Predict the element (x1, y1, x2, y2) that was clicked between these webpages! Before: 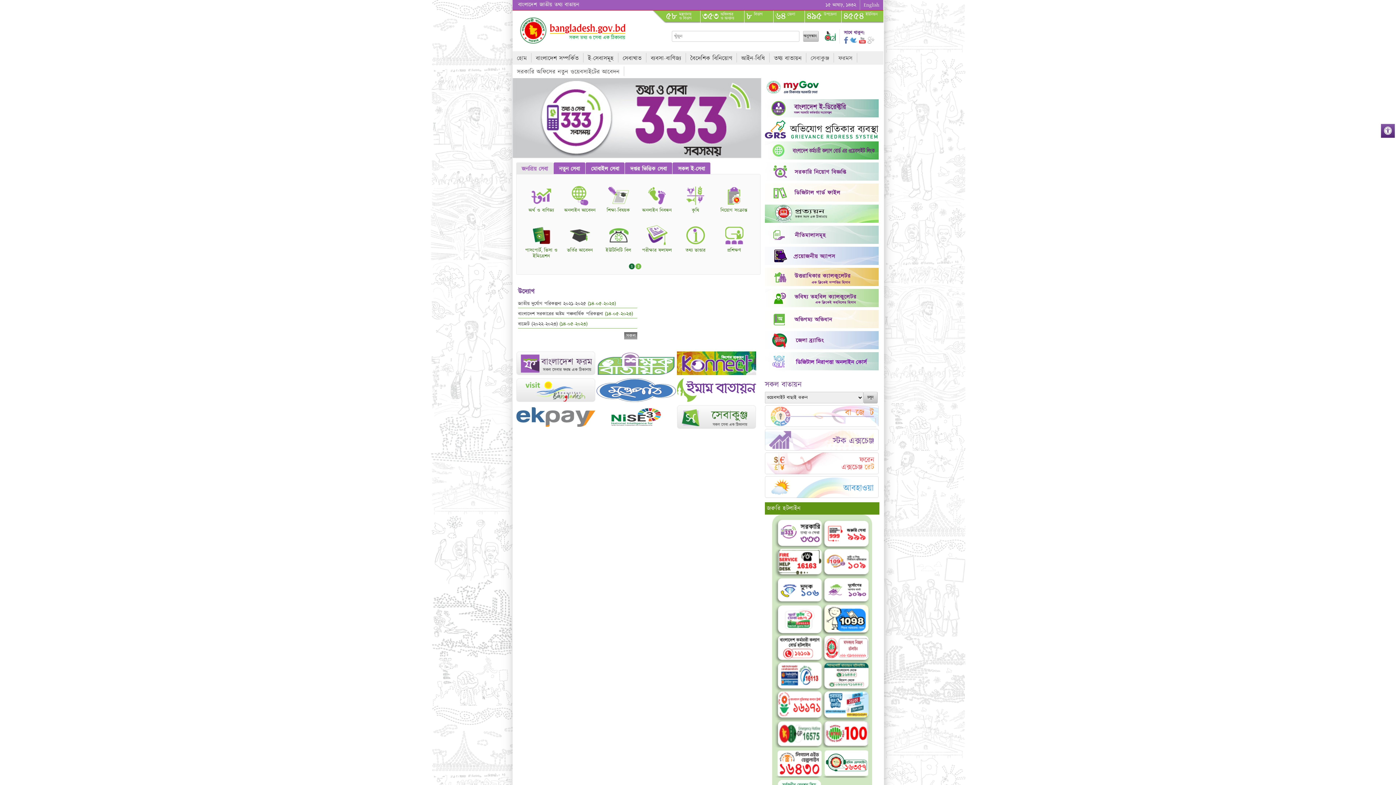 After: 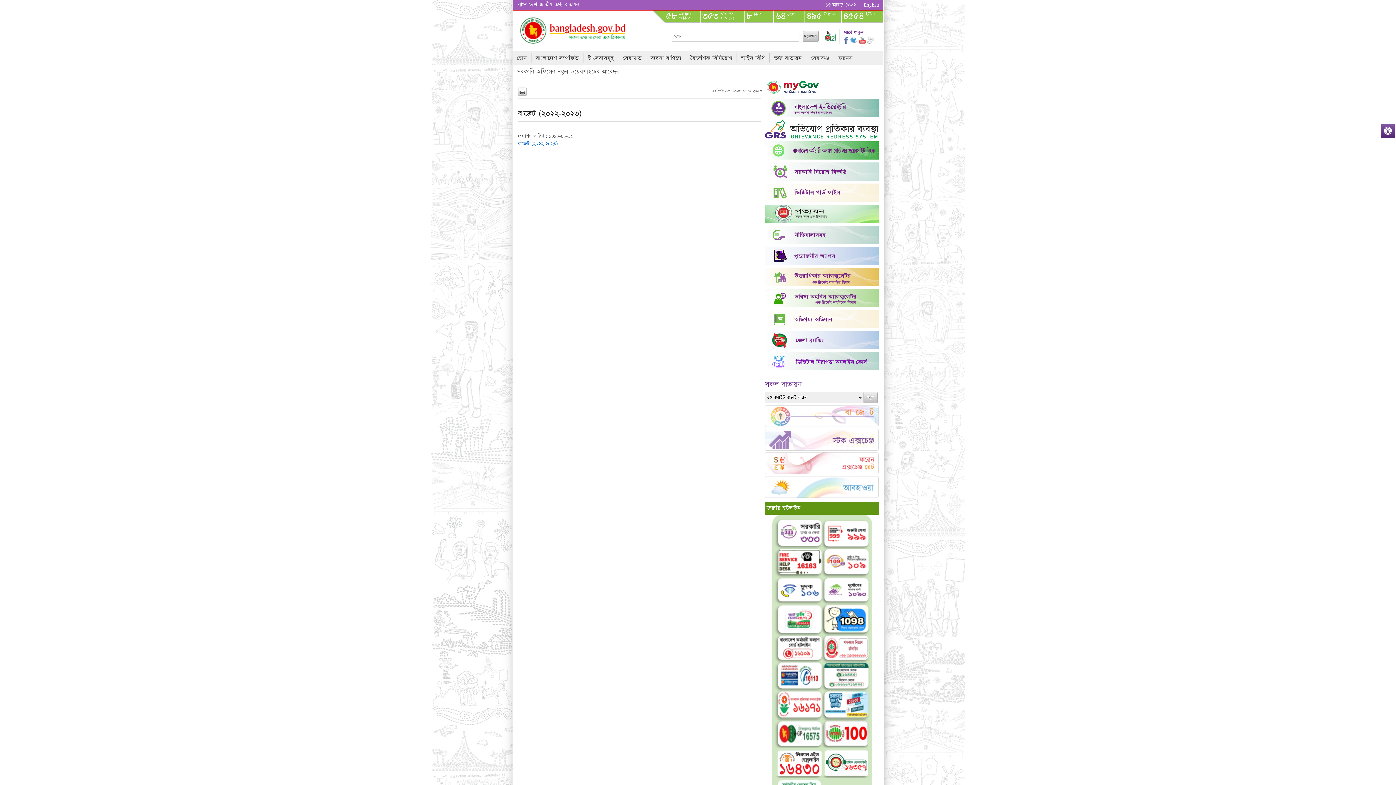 Action: label: বাজেট (২০২২-২০২৩) bbox: (518, 320, 557, 328)